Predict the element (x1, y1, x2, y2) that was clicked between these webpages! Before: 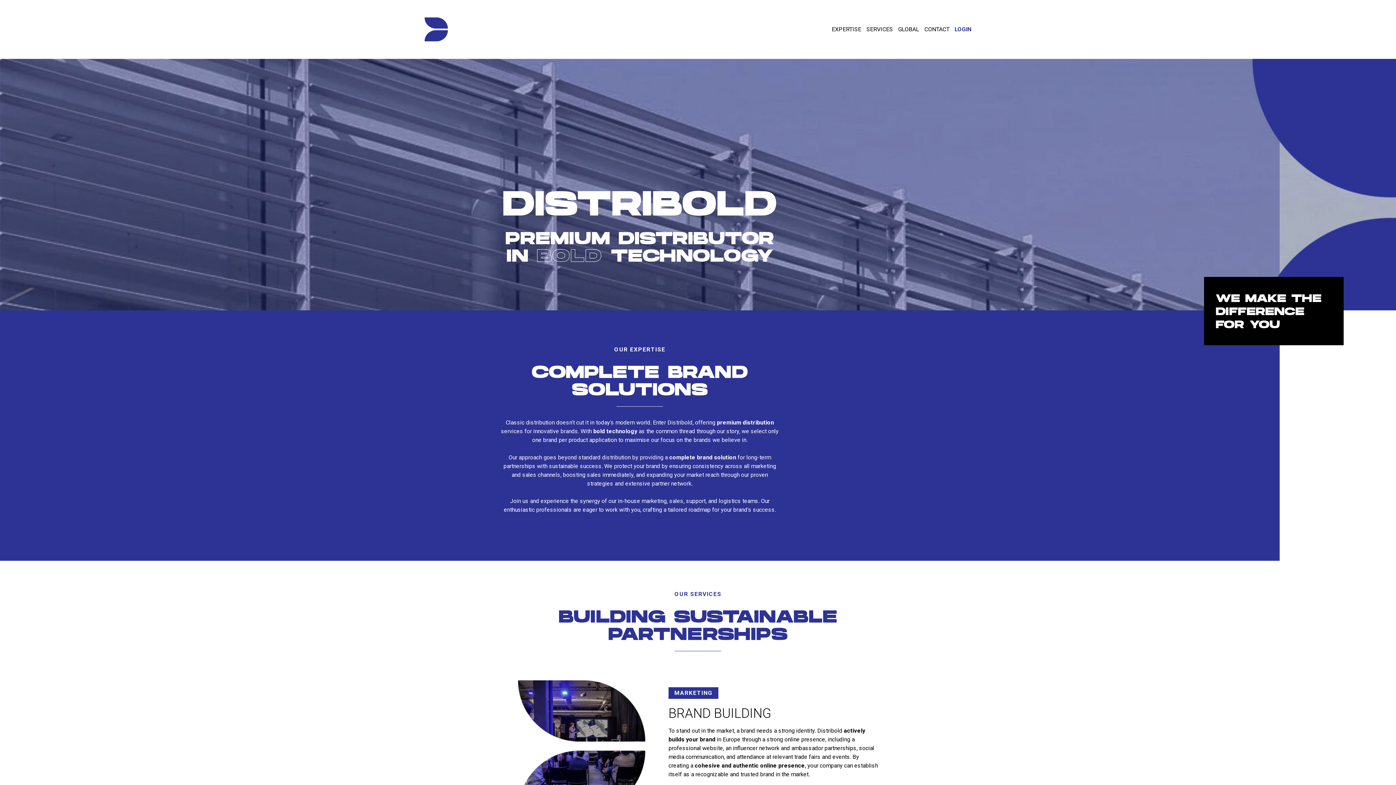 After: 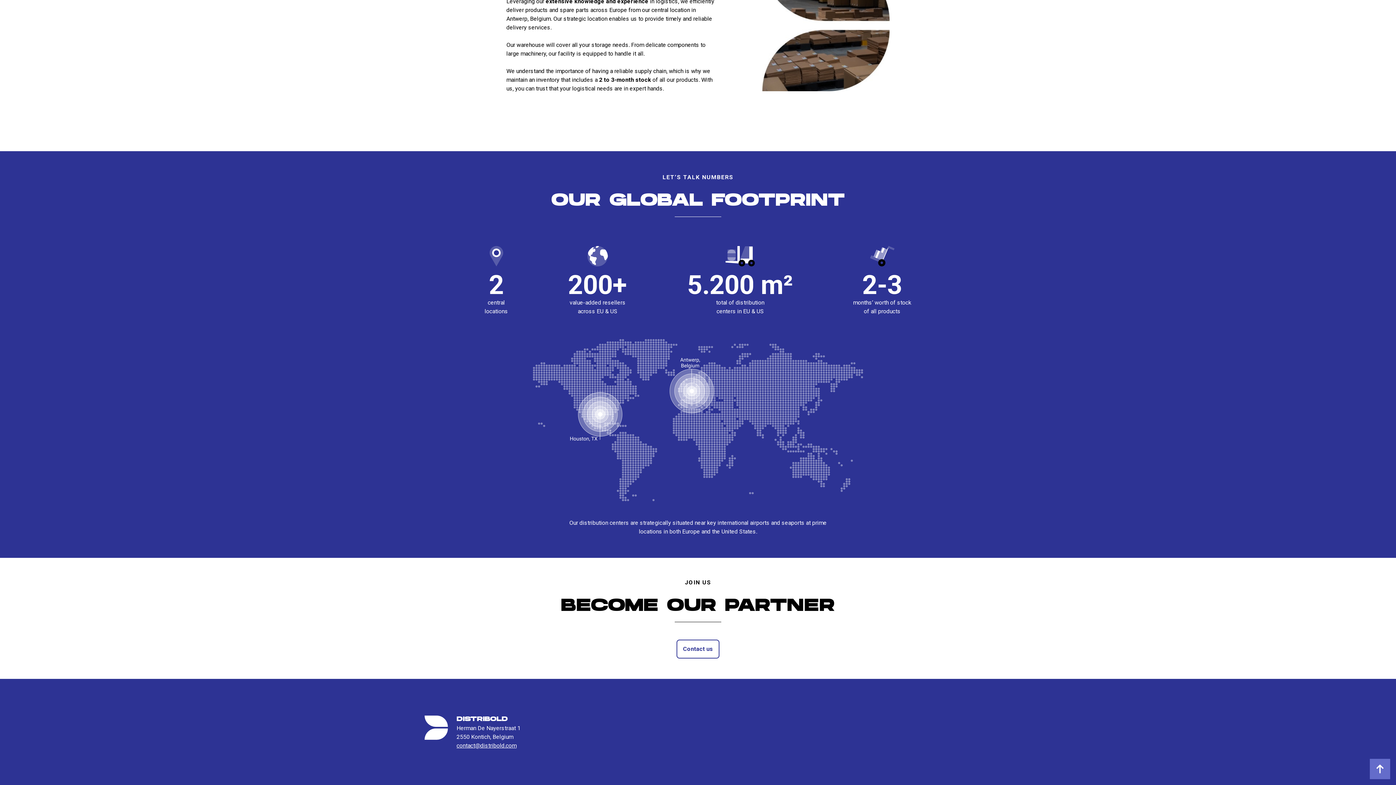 Action: bbox: (898, 19, 919, 39) label: GLOBAL